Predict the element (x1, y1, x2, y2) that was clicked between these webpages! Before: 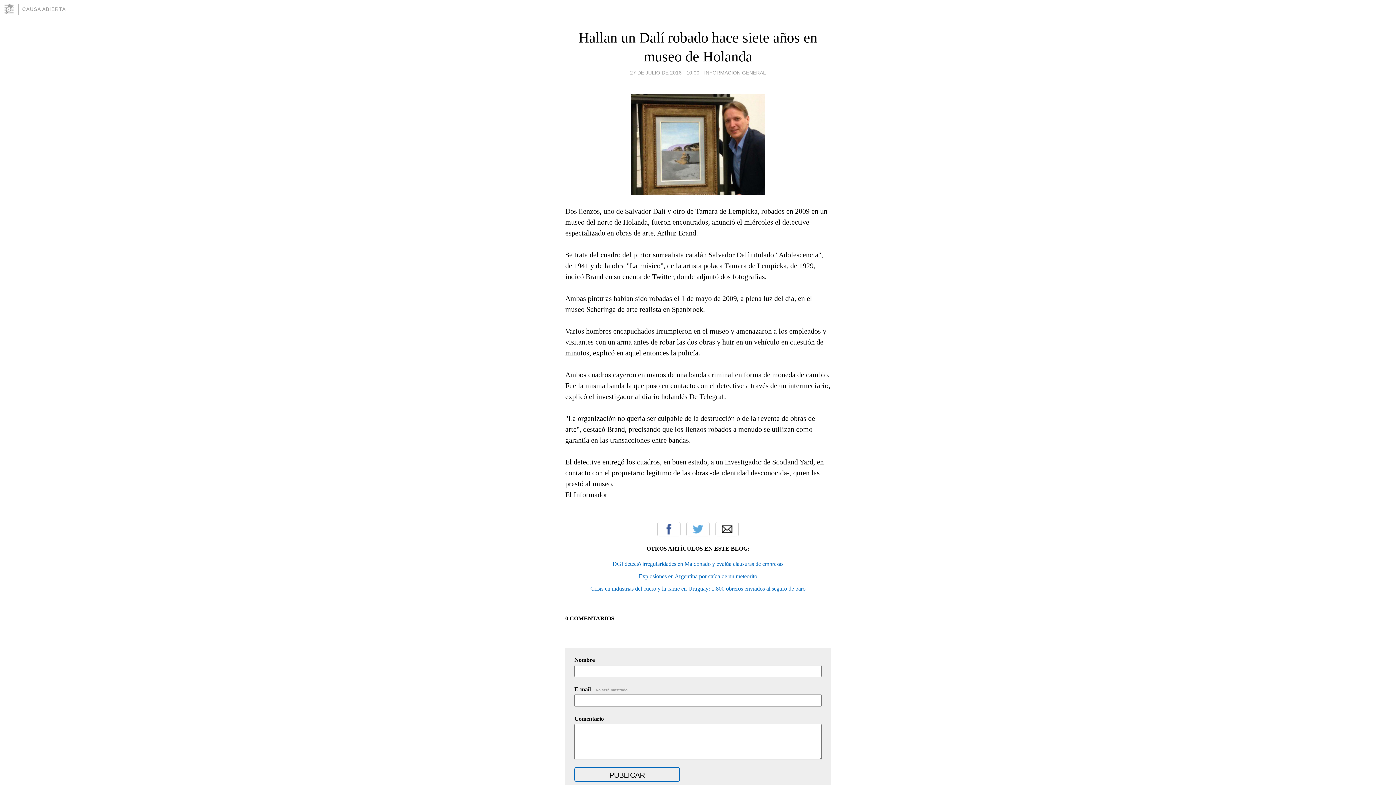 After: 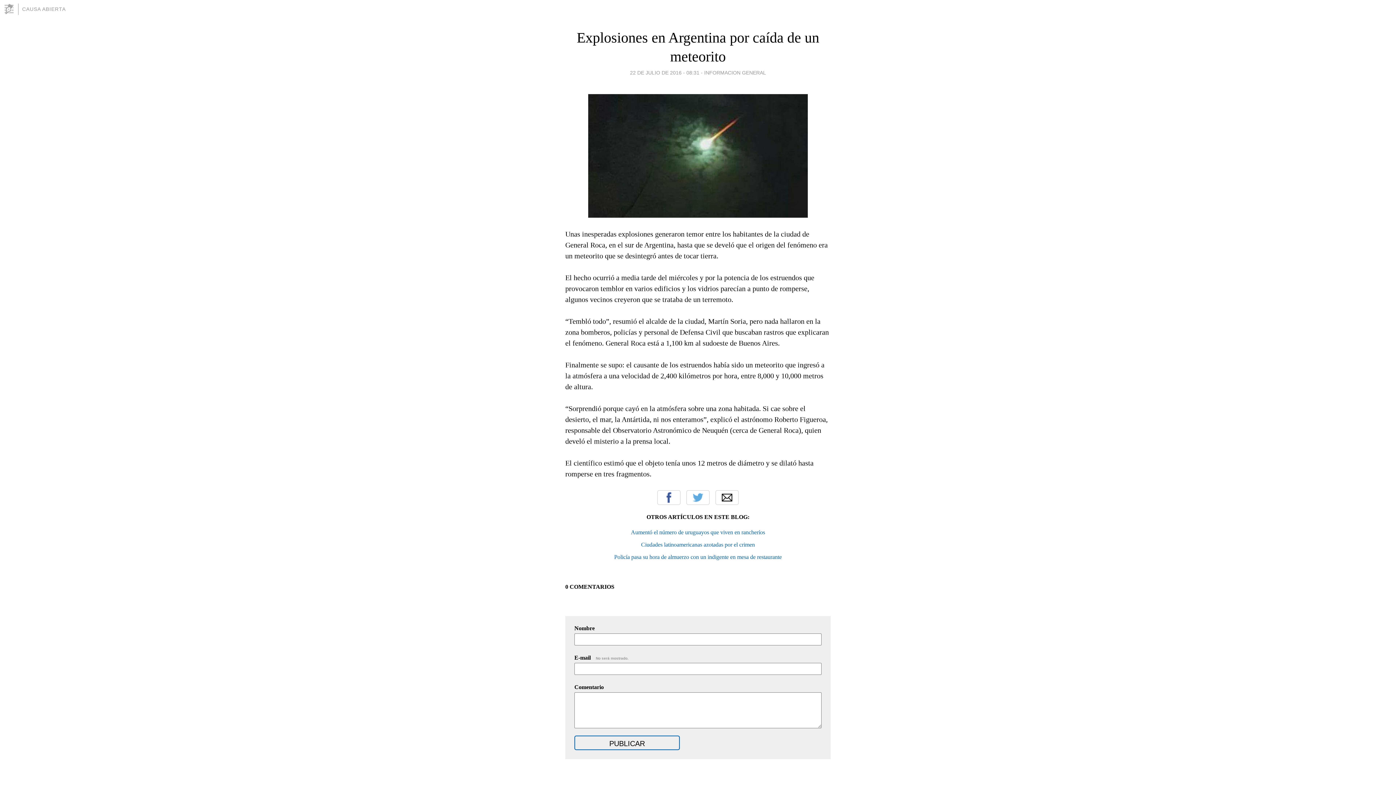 Action: bbox: (638, 573, 757, 579) label: Explosiones en Argentina por caída de un meteorito